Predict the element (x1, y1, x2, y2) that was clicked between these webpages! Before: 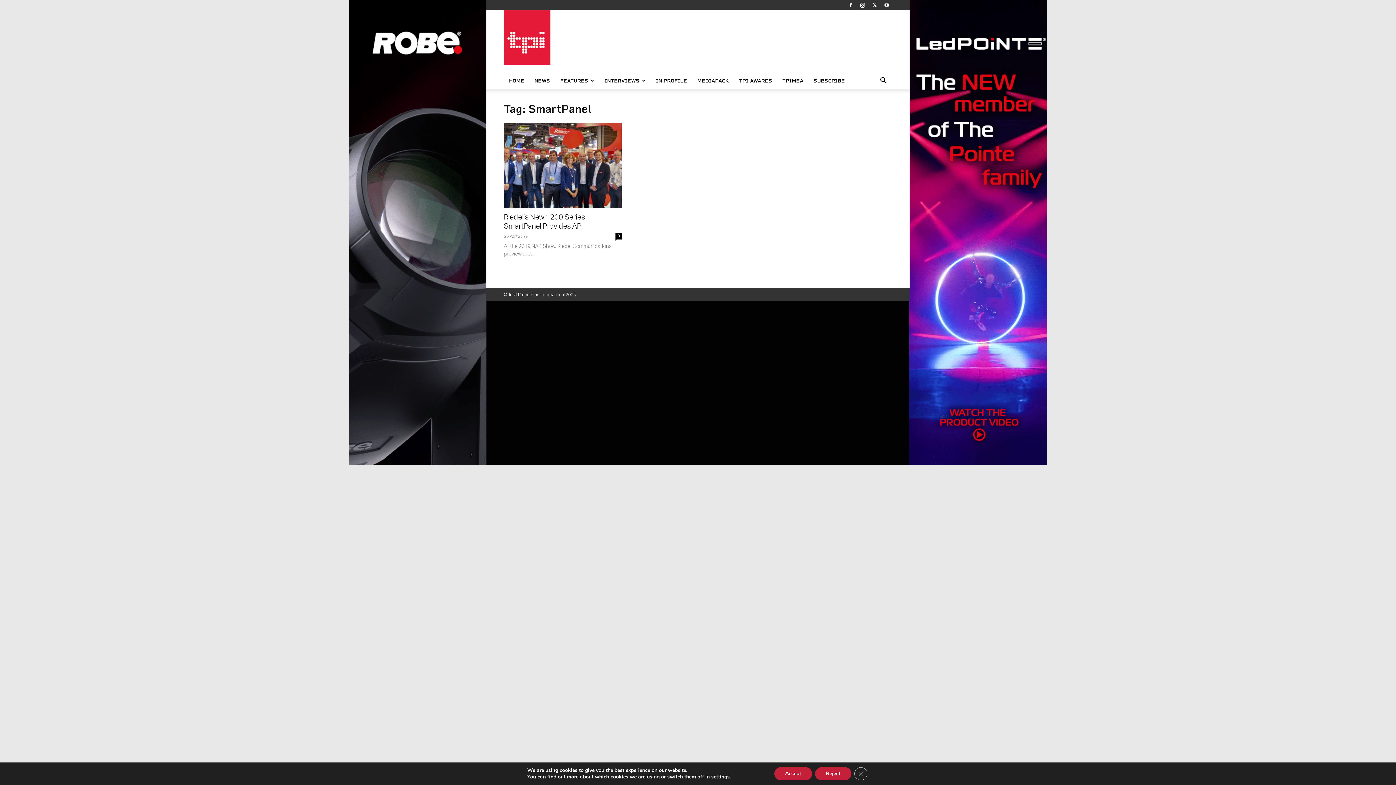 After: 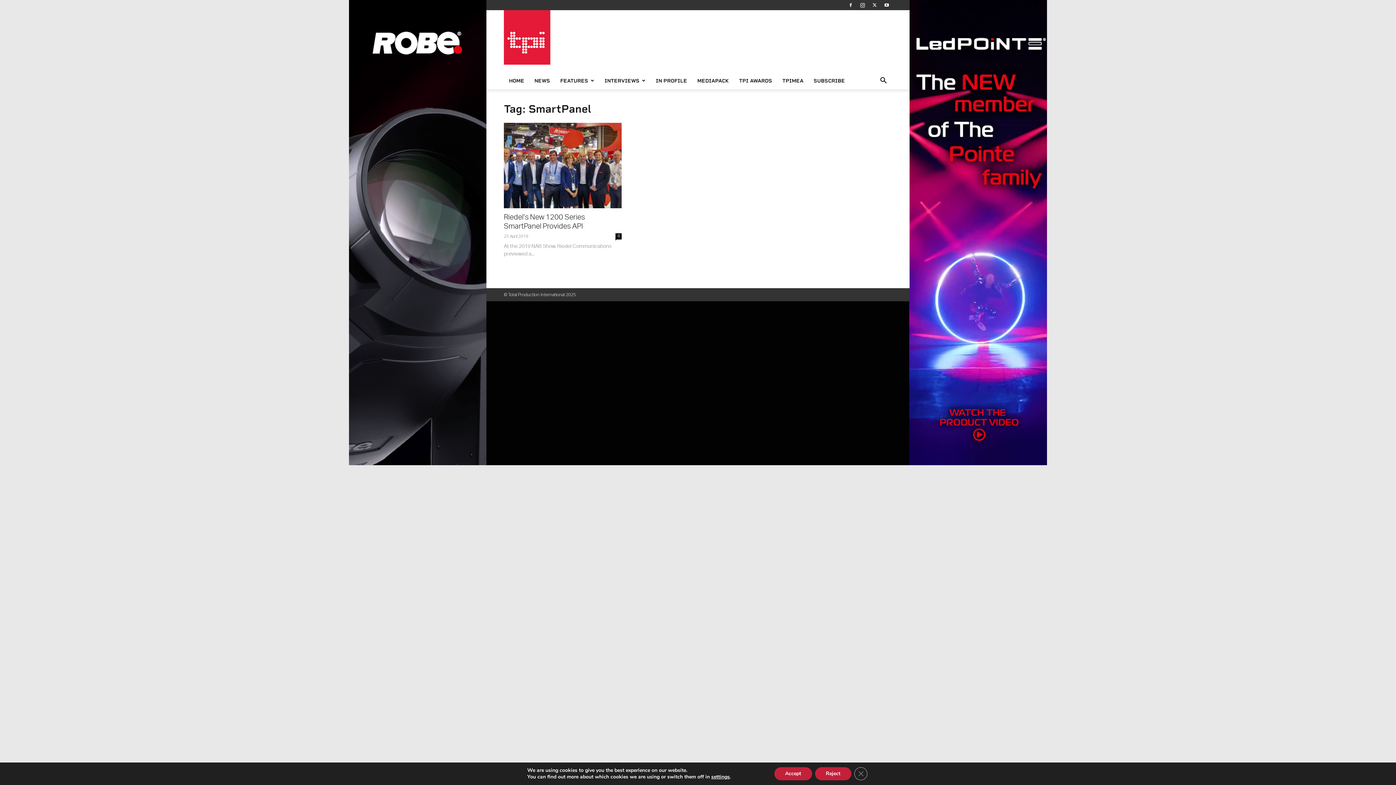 Action: bbox: (857, 0, 868, 10)